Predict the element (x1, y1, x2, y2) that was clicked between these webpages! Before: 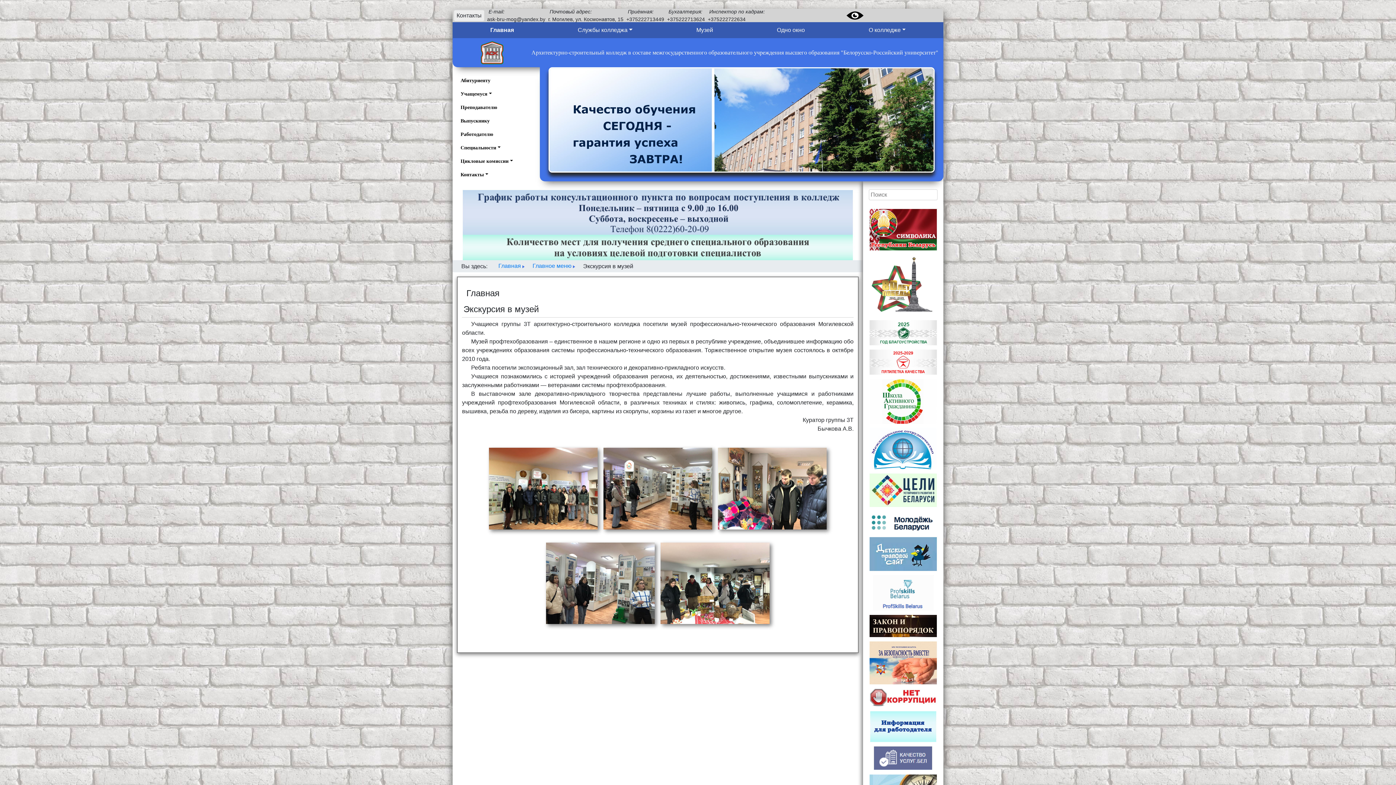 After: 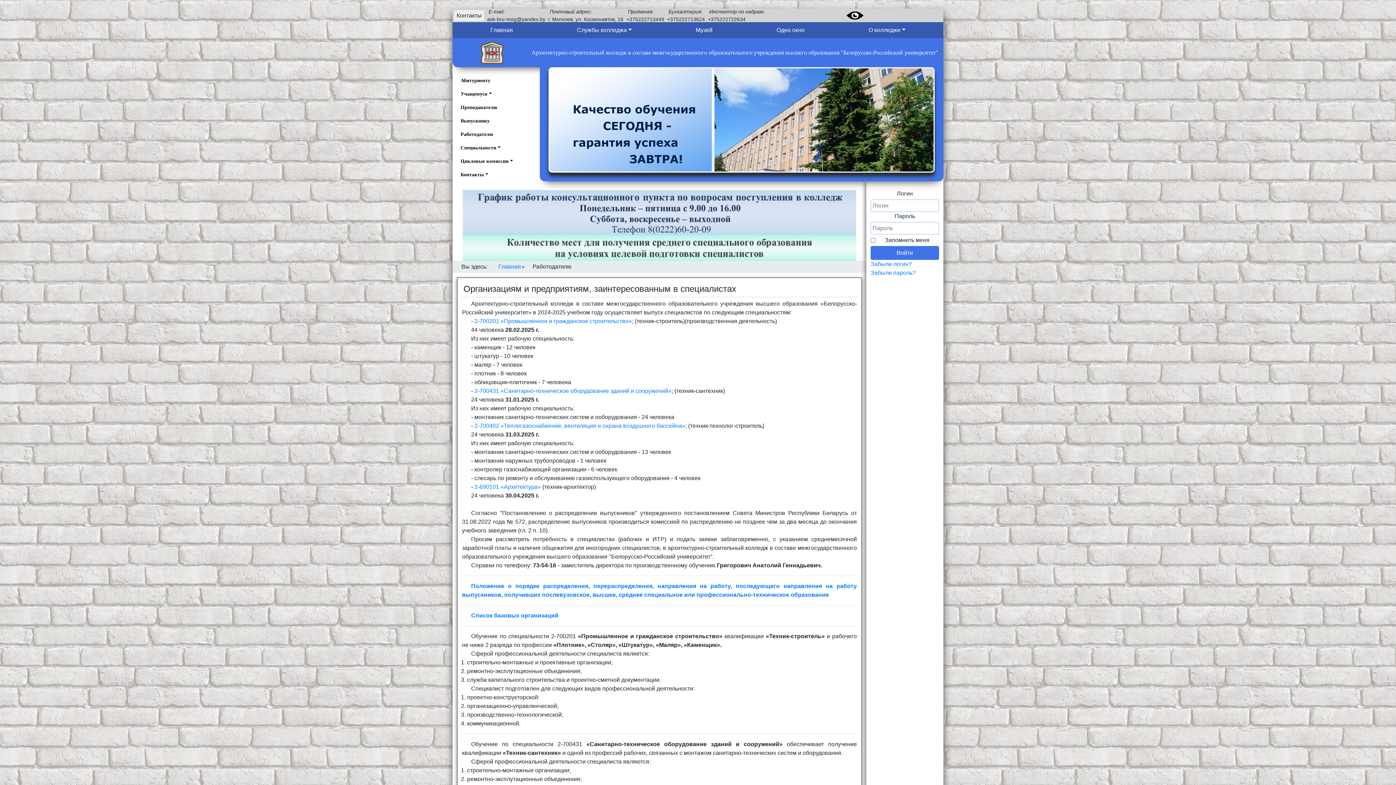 Action: bbox: (457, 127, 535, 141) label: Работодателю